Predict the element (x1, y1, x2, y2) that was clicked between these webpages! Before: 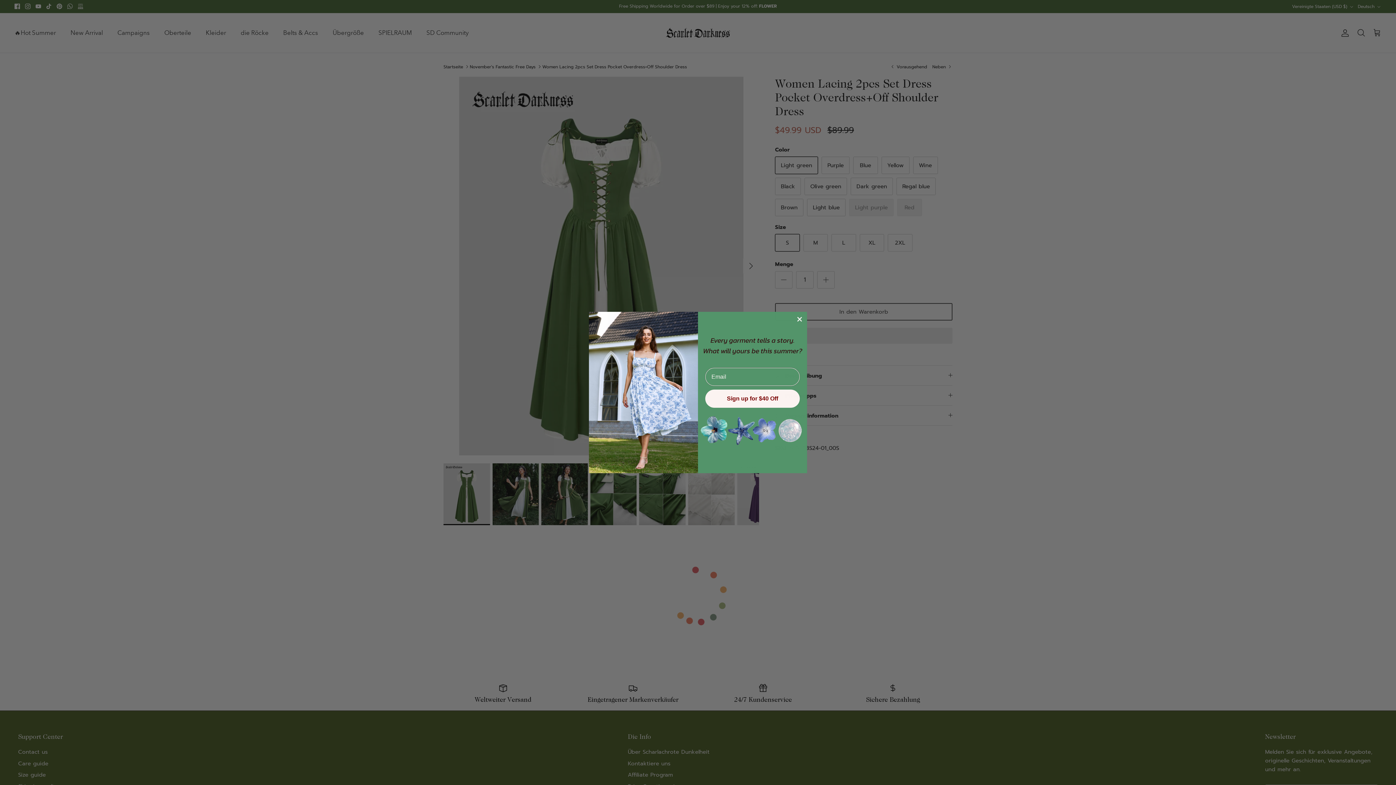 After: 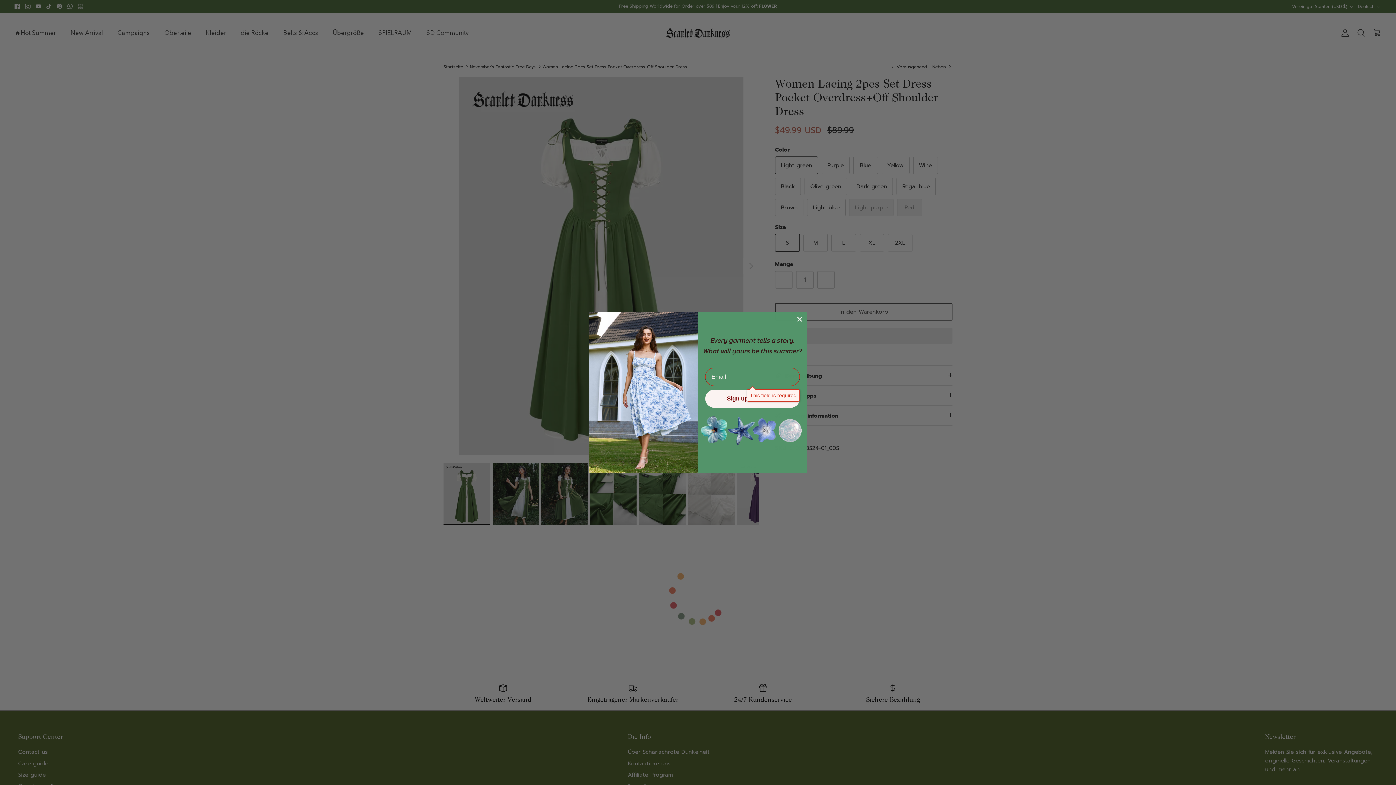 Action: label: Sign up for $40 Off bbox: (705, 389, 800, 407)